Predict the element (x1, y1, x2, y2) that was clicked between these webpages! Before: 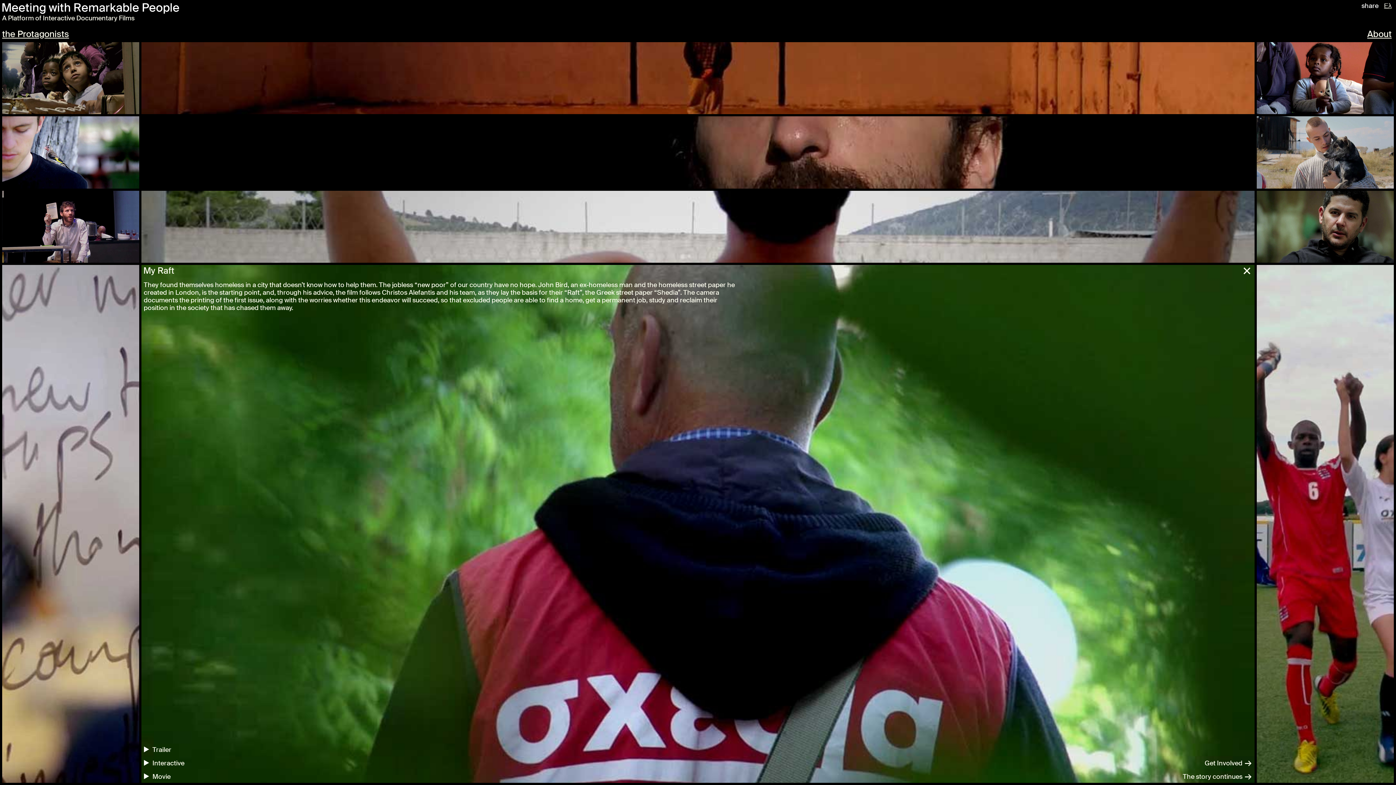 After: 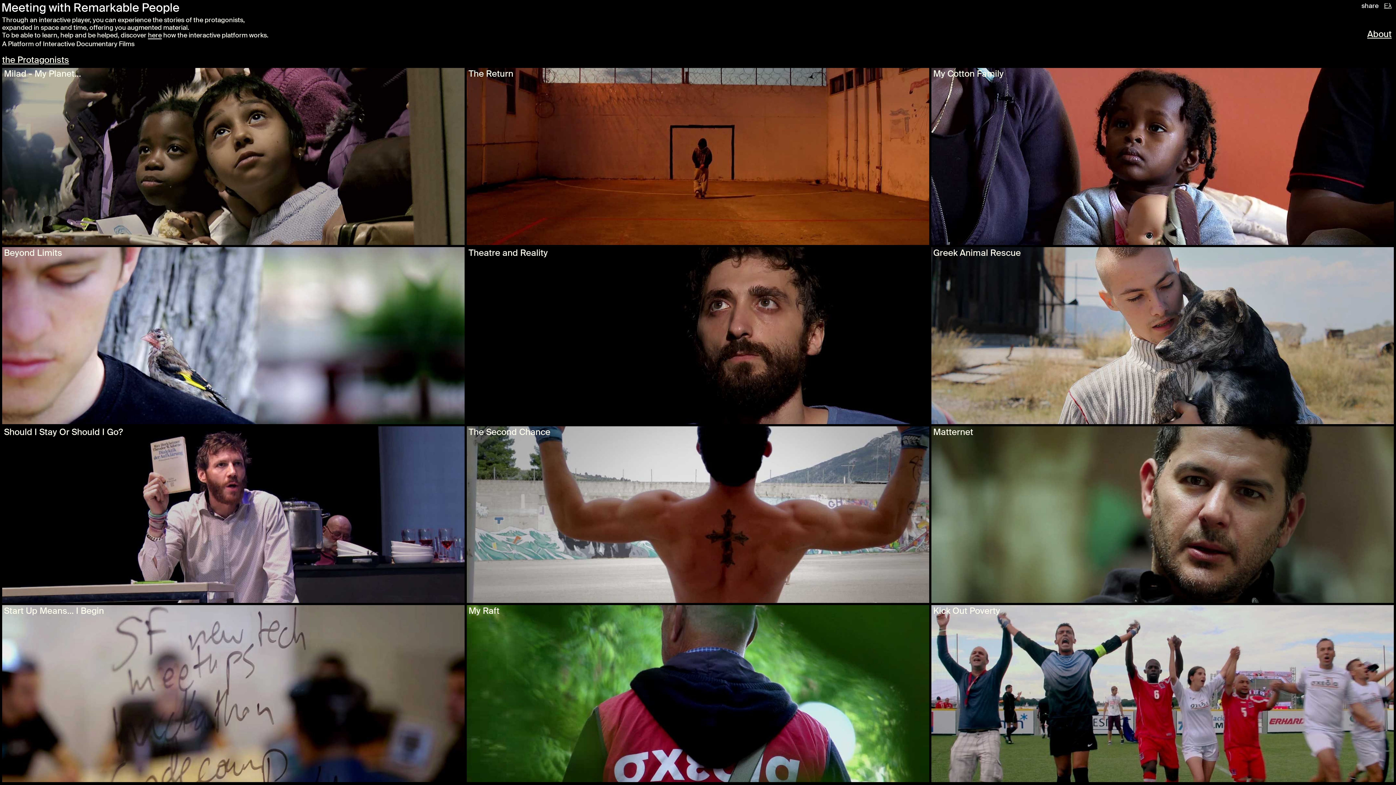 Action: bbox: (0, 0, 630, 14) label: Meeting with Remarkable People